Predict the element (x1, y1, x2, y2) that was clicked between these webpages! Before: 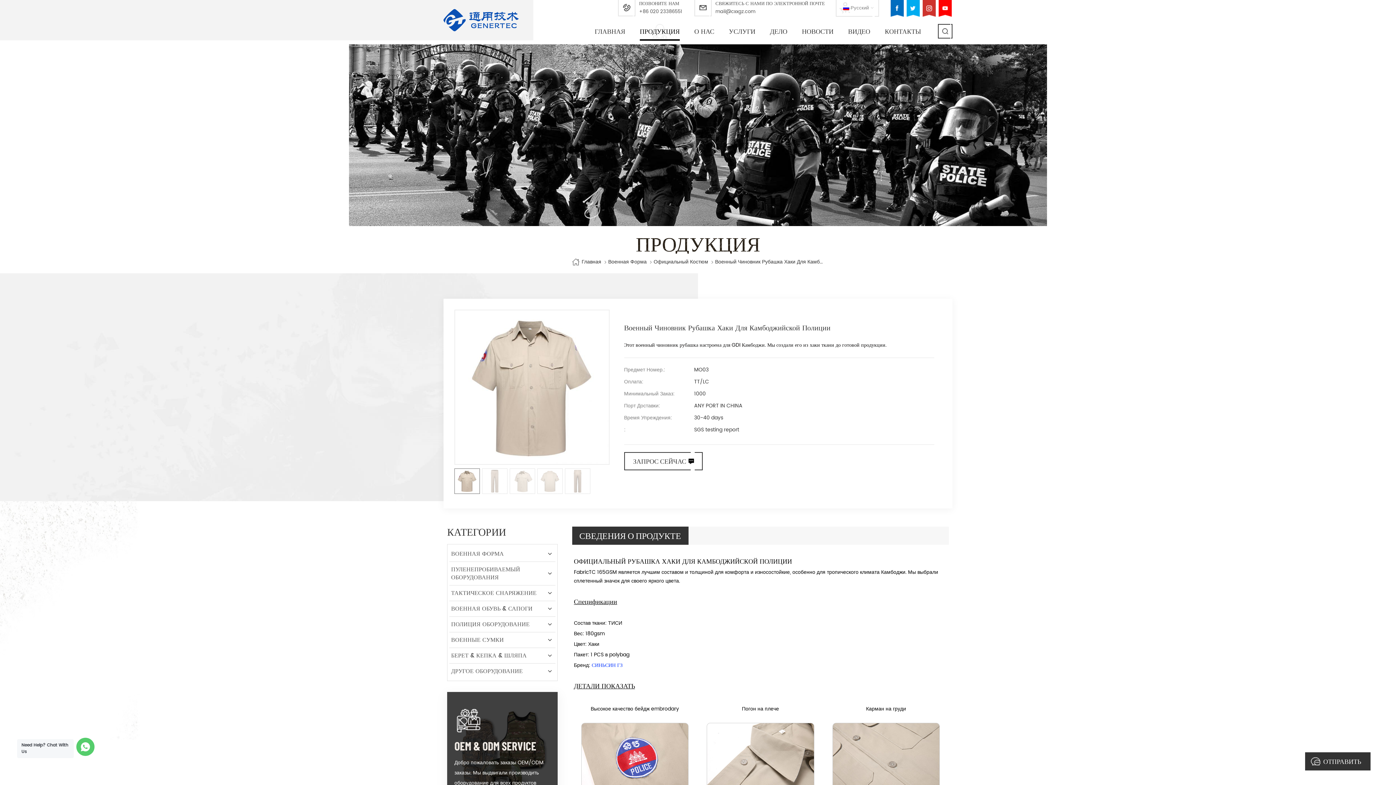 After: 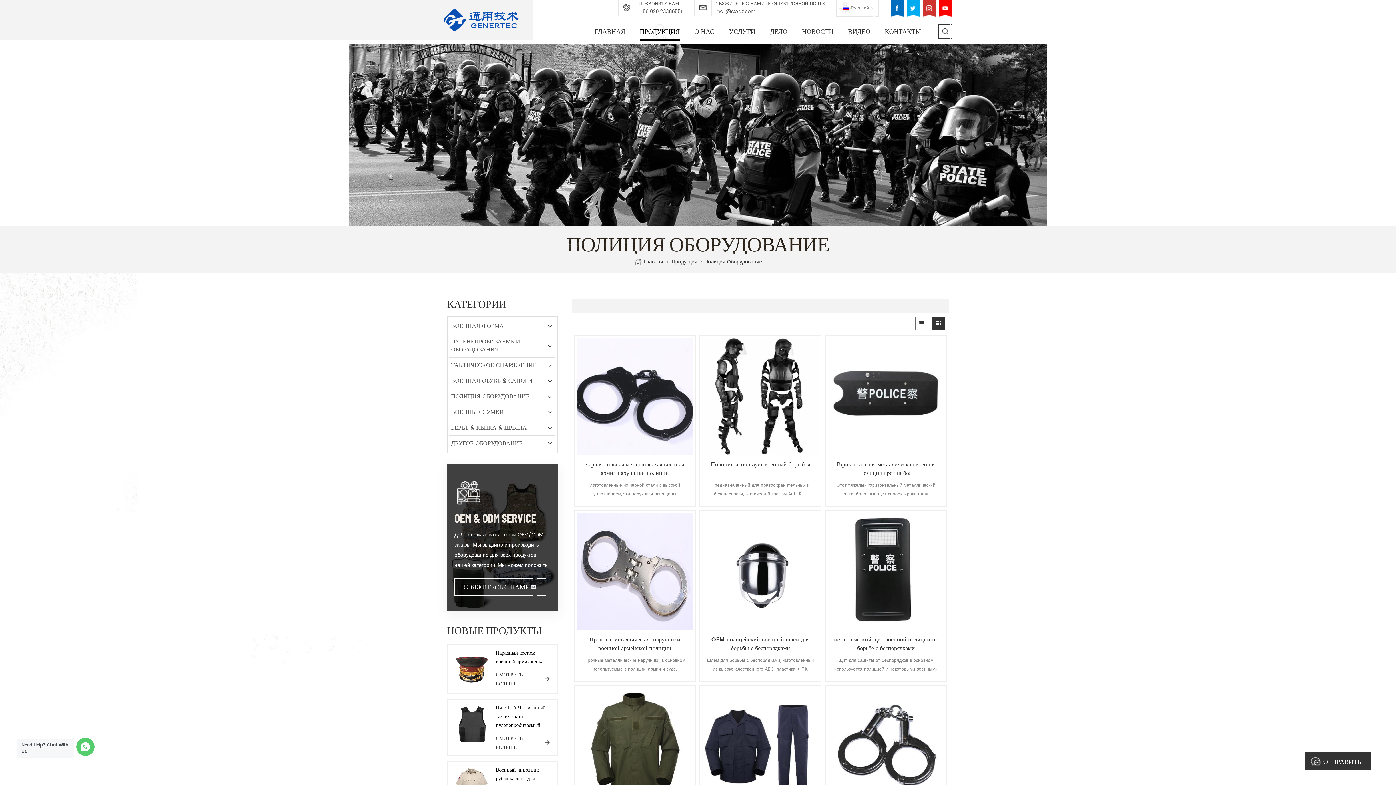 Action: label: ПОЛИЦИЯ ОБОРУДОВАНИЕ bbox: (449, 616, 555, 632)